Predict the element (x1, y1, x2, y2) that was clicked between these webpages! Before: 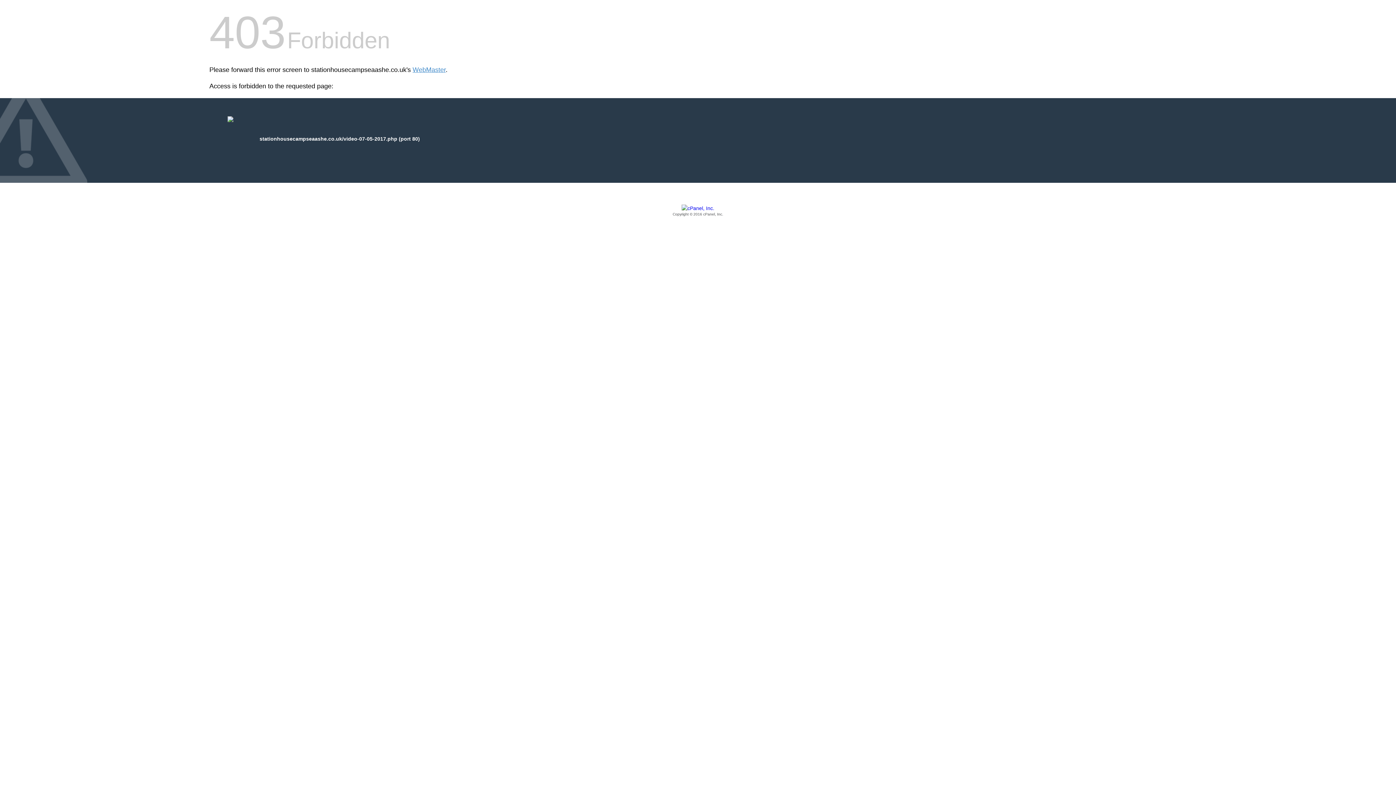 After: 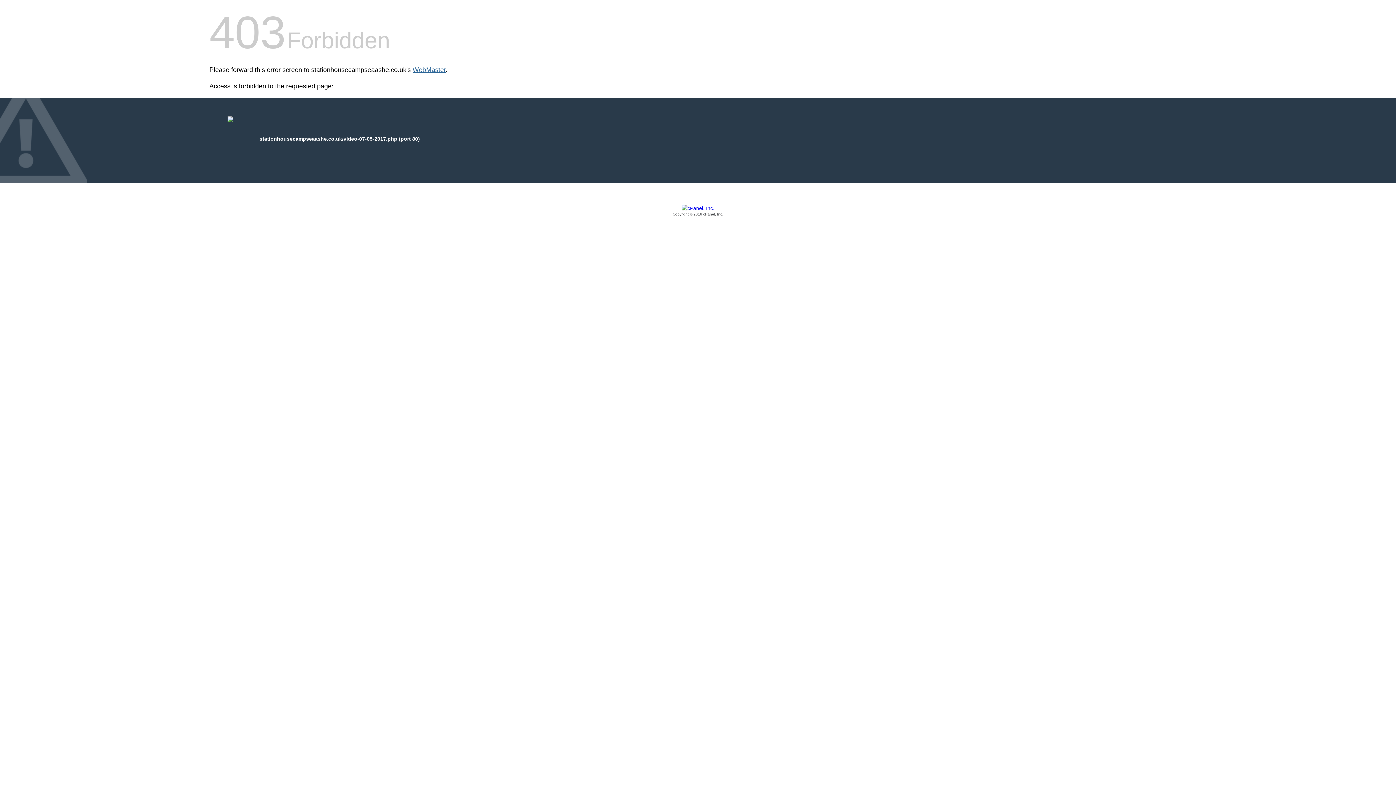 Action: bbox: (412, 66, 445, 73) label: WebMaster